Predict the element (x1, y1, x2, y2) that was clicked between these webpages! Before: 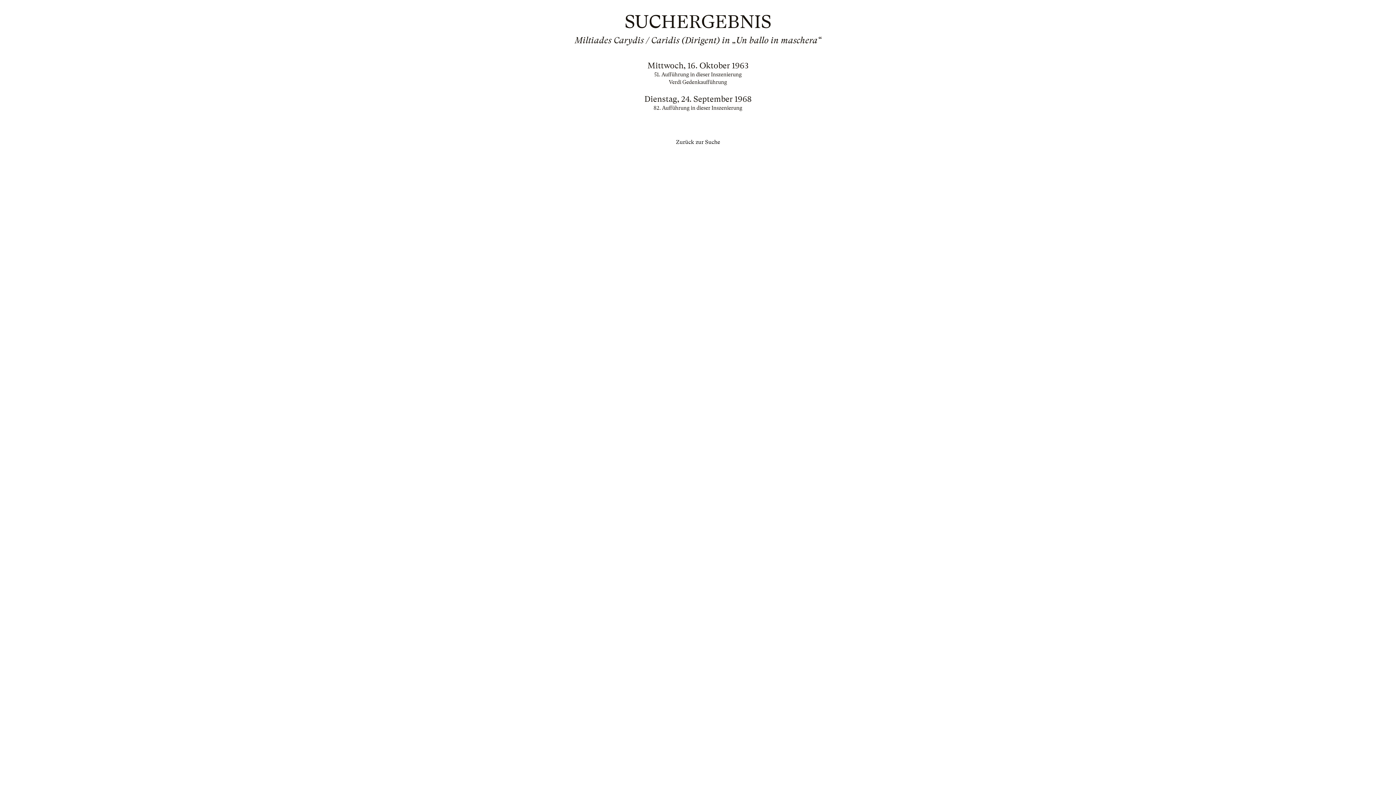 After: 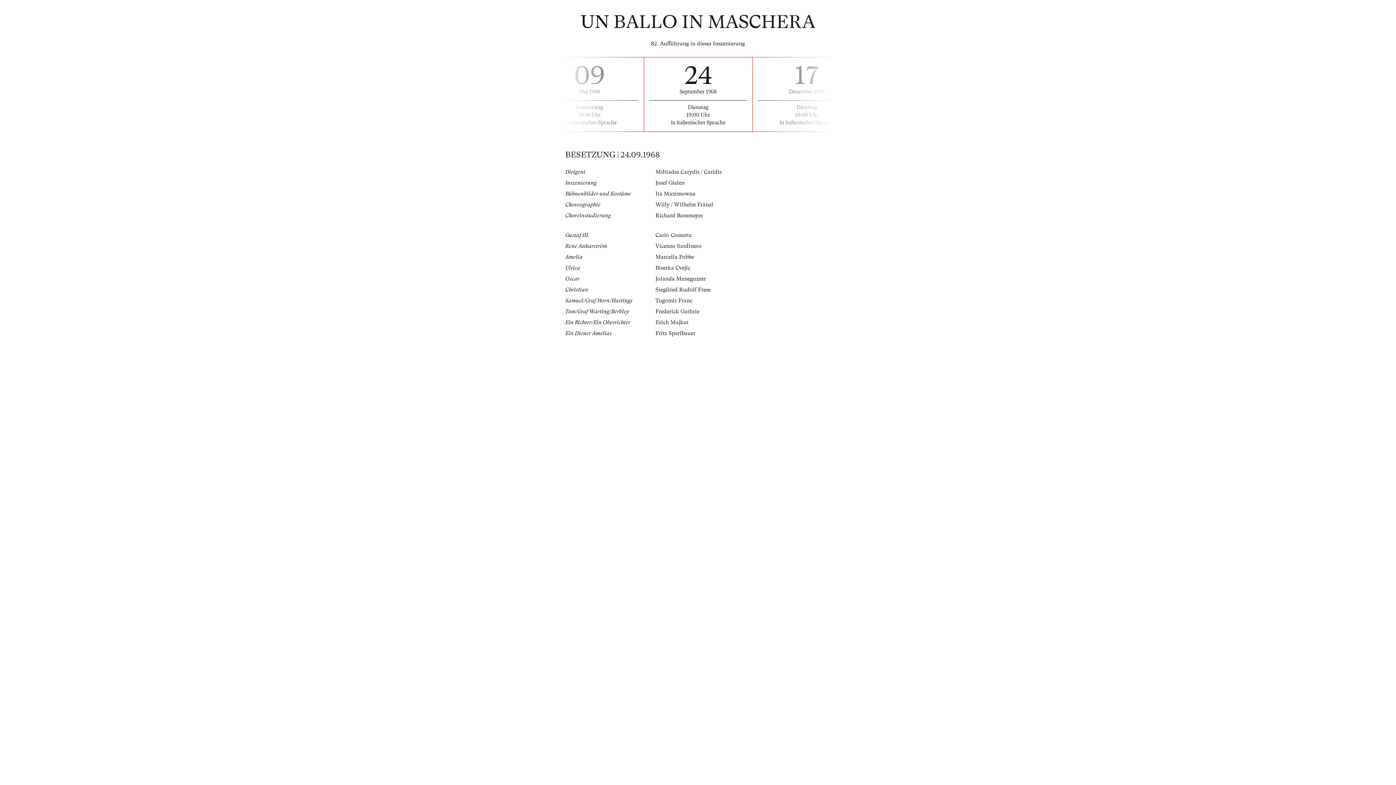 Action: label: Dienstag, 24. September 1968

82. Aufführung in dieser Inszenierung bbox: (565, 94, 830, 112)